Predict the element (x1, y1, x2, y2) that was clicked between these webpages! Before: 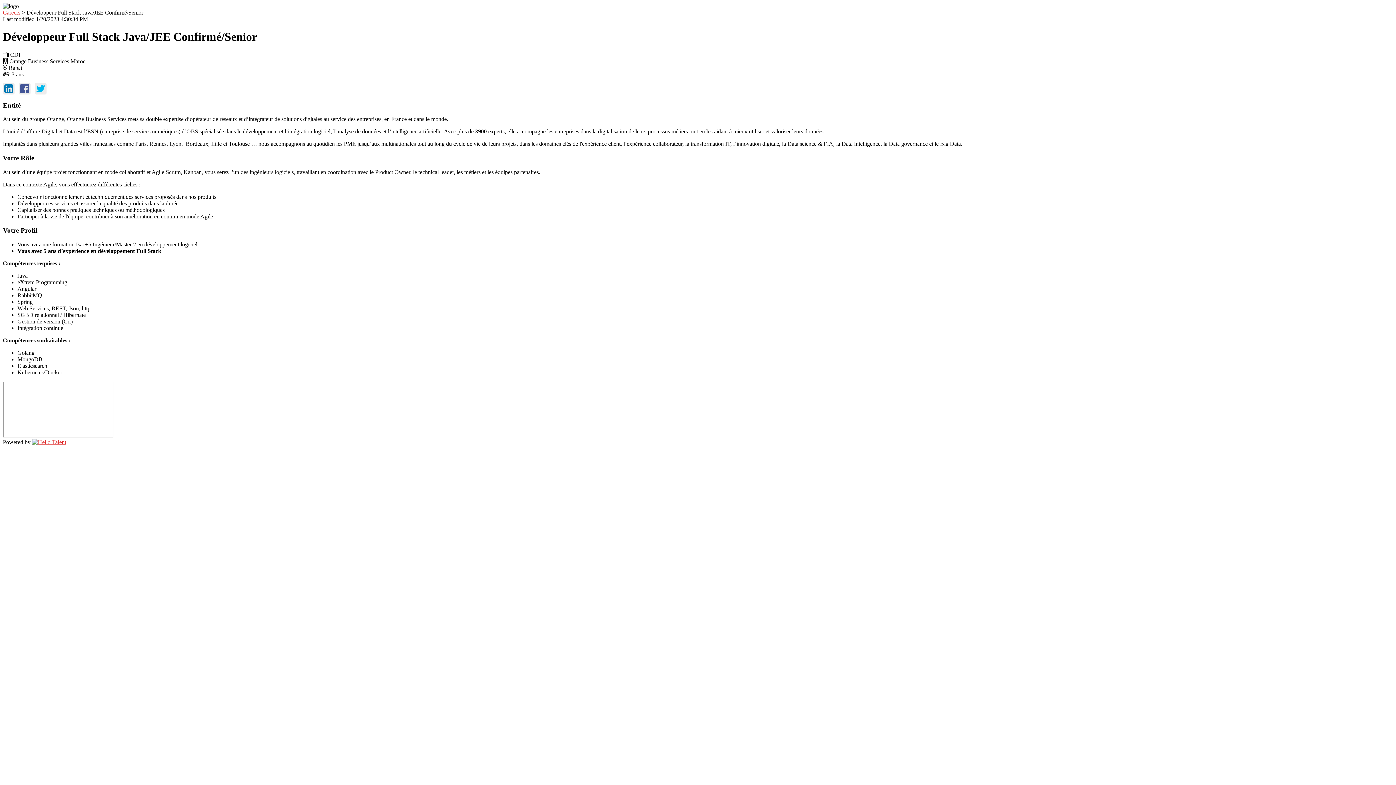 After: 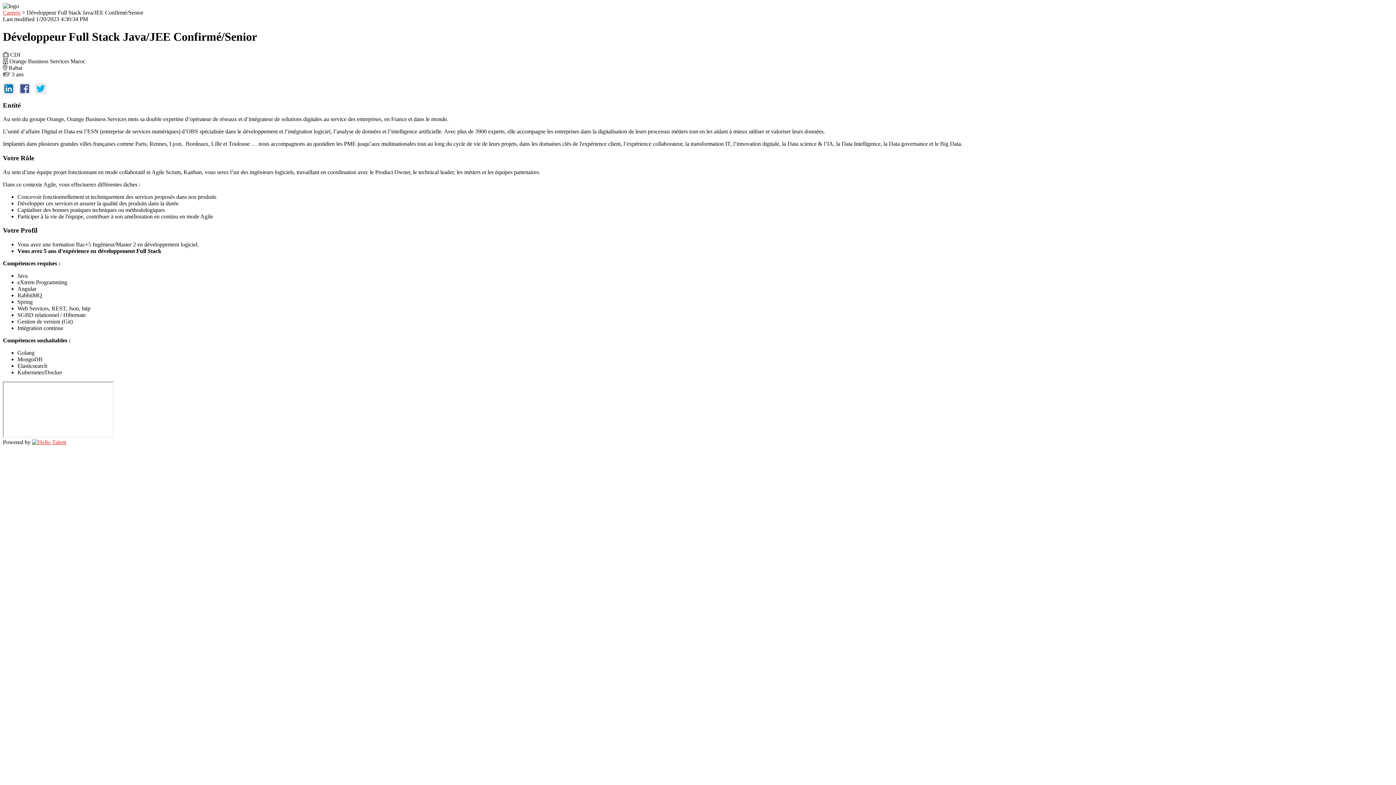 Action: bbox: (32, 439, 66, 445)